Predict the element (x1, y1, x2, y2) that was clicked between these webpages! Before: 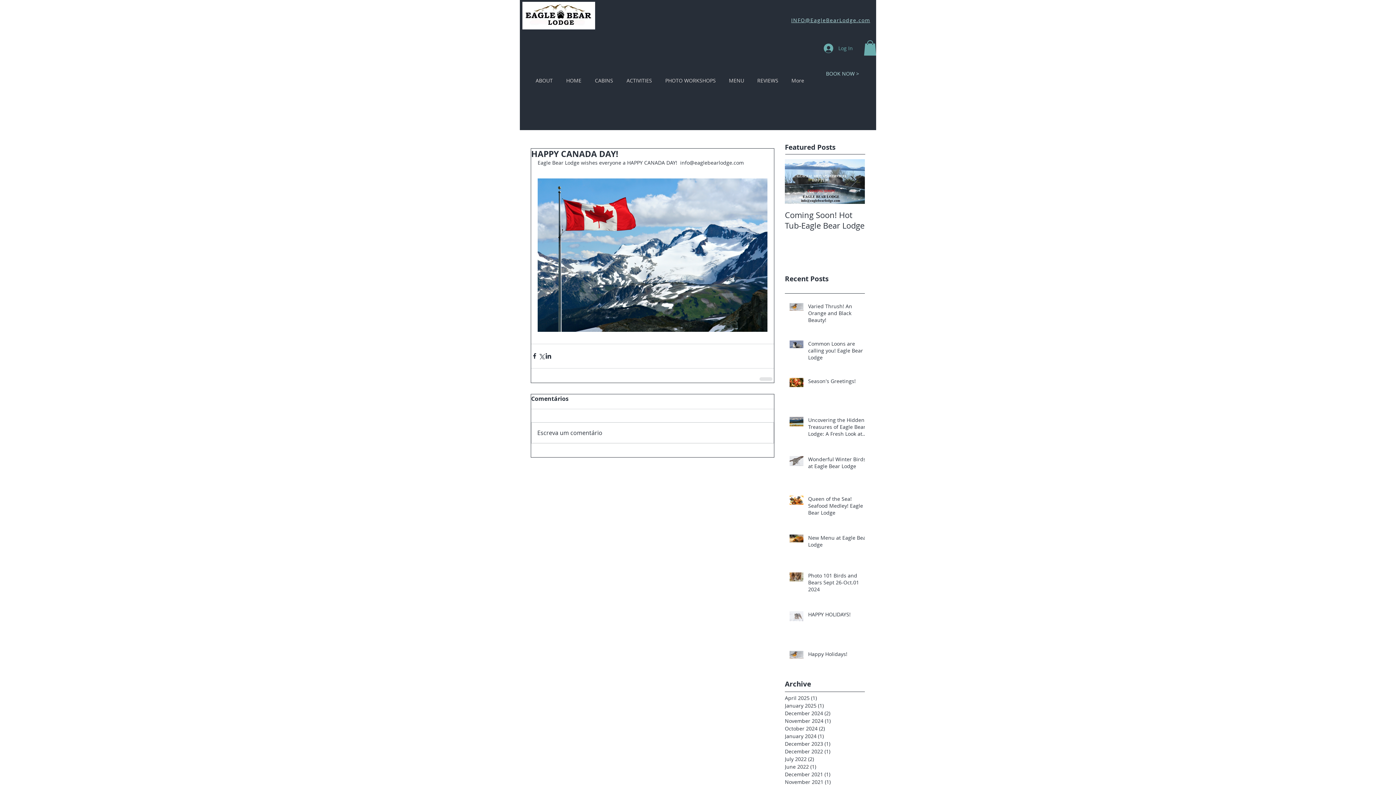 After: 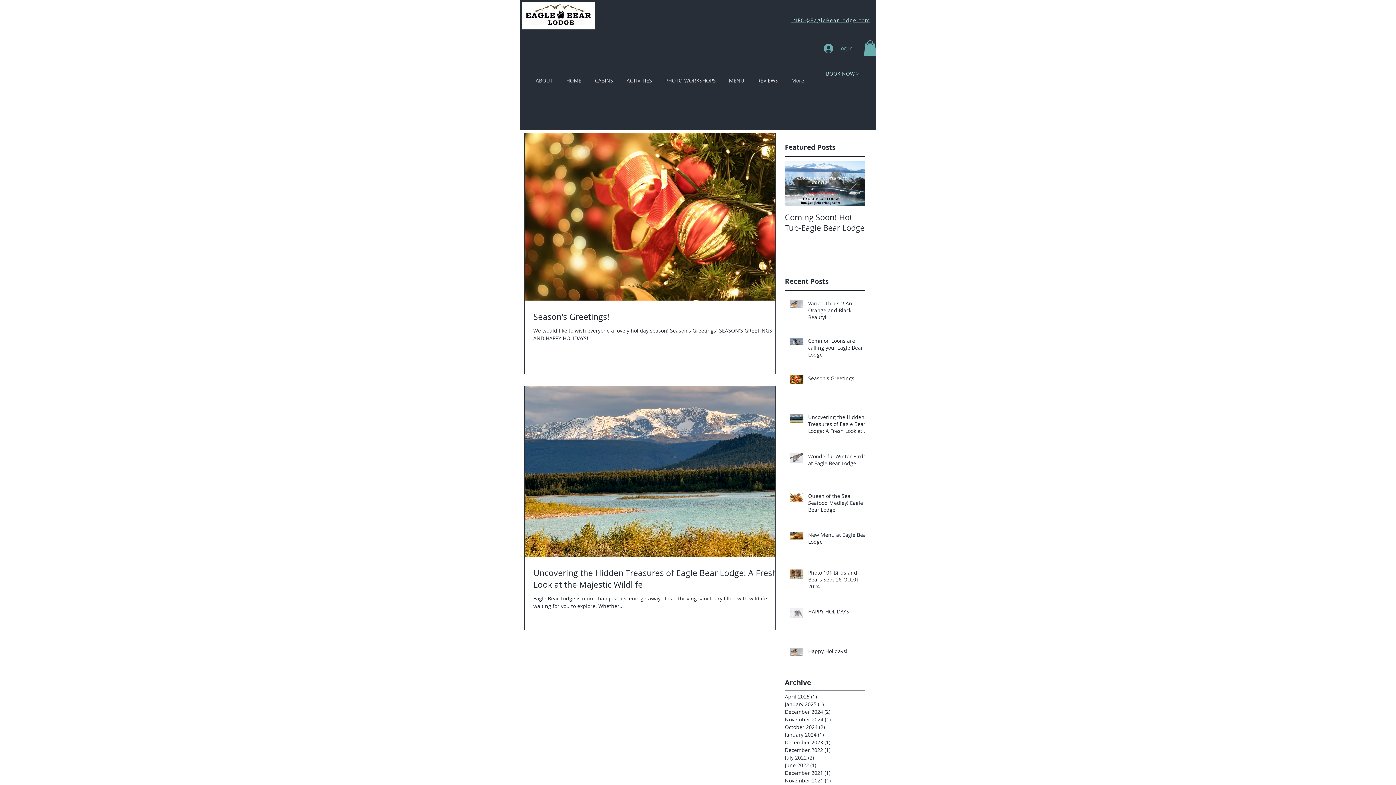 Action: bbox: (785, 709, 861, 717) label: December 2024 (2)
2 posts